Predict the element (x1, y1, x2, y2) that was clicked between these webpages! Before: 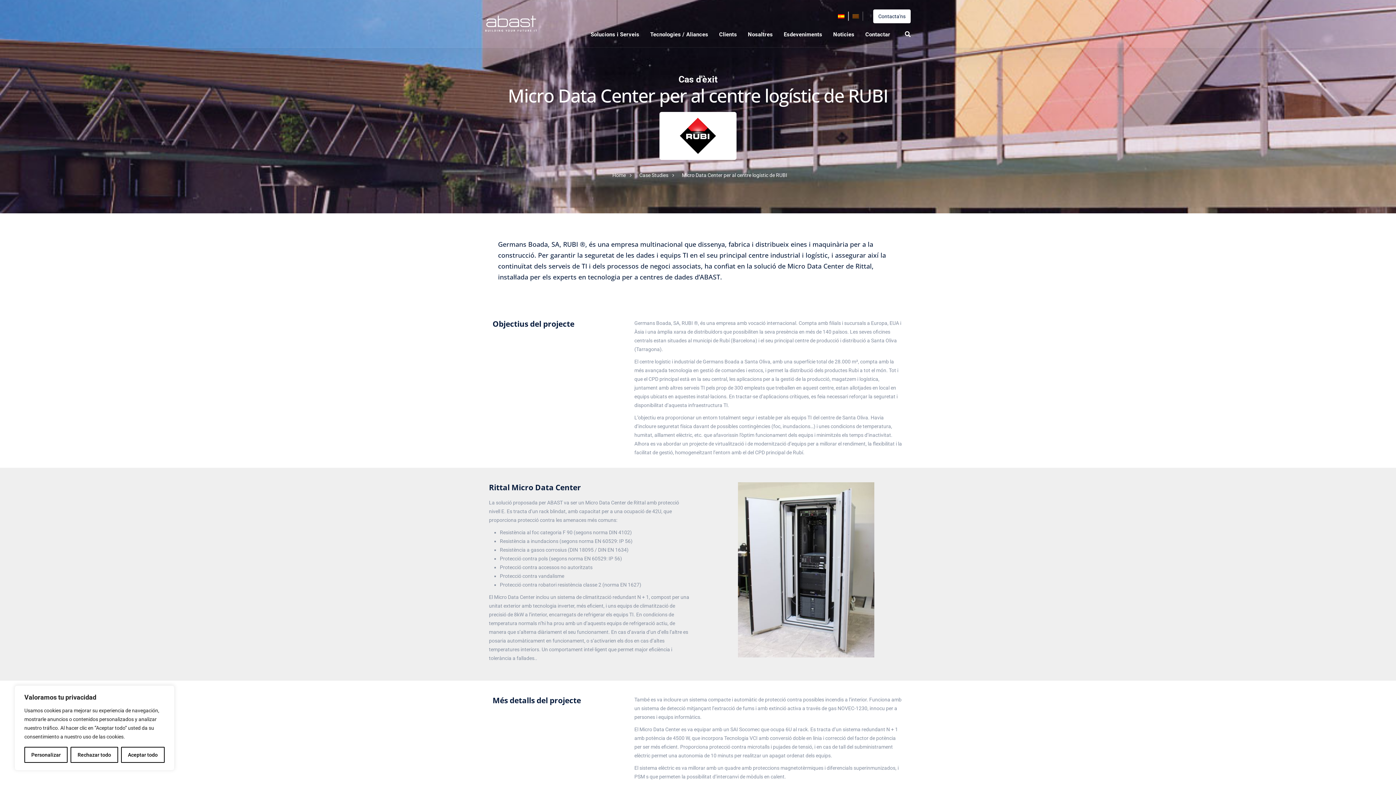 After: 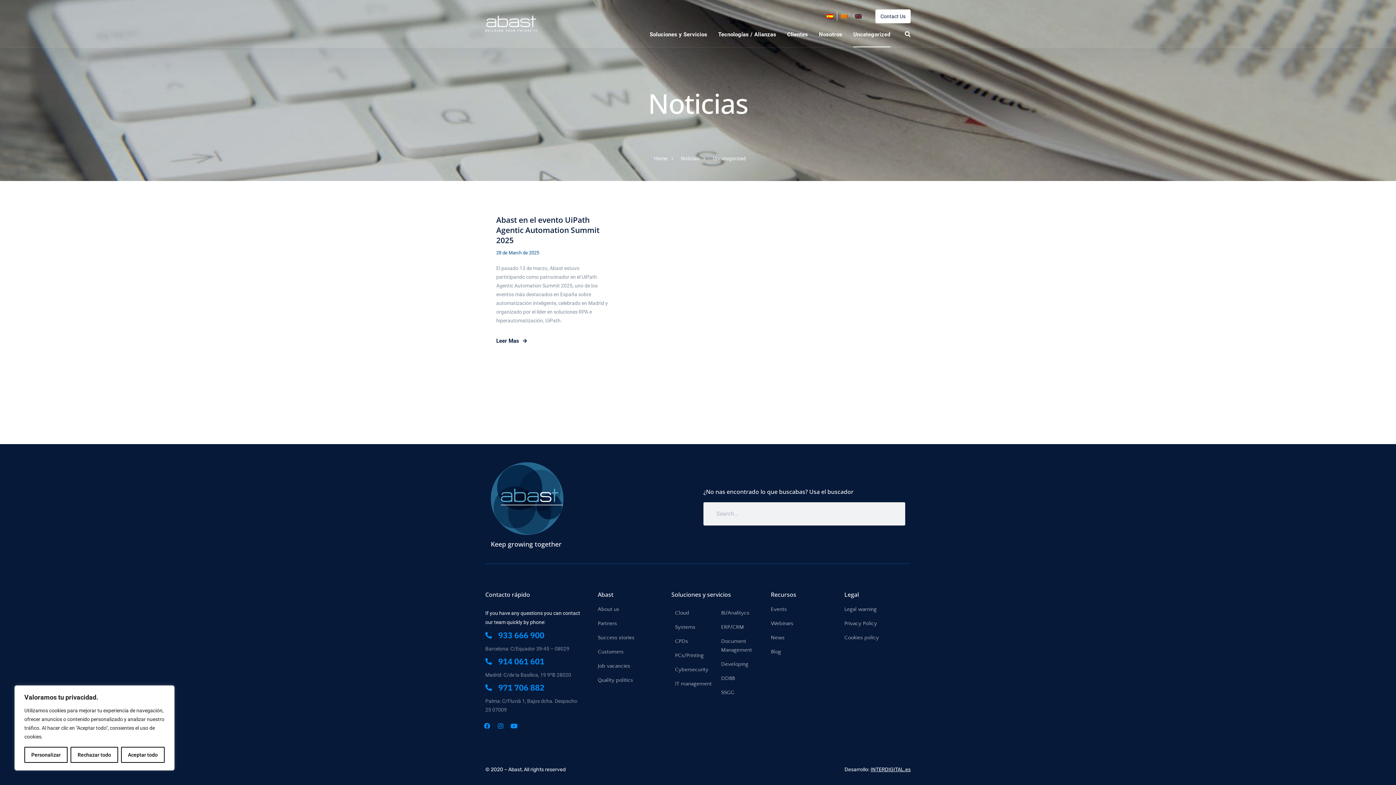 Action: bbox: (827, 21, 860, 47) label: Noticies